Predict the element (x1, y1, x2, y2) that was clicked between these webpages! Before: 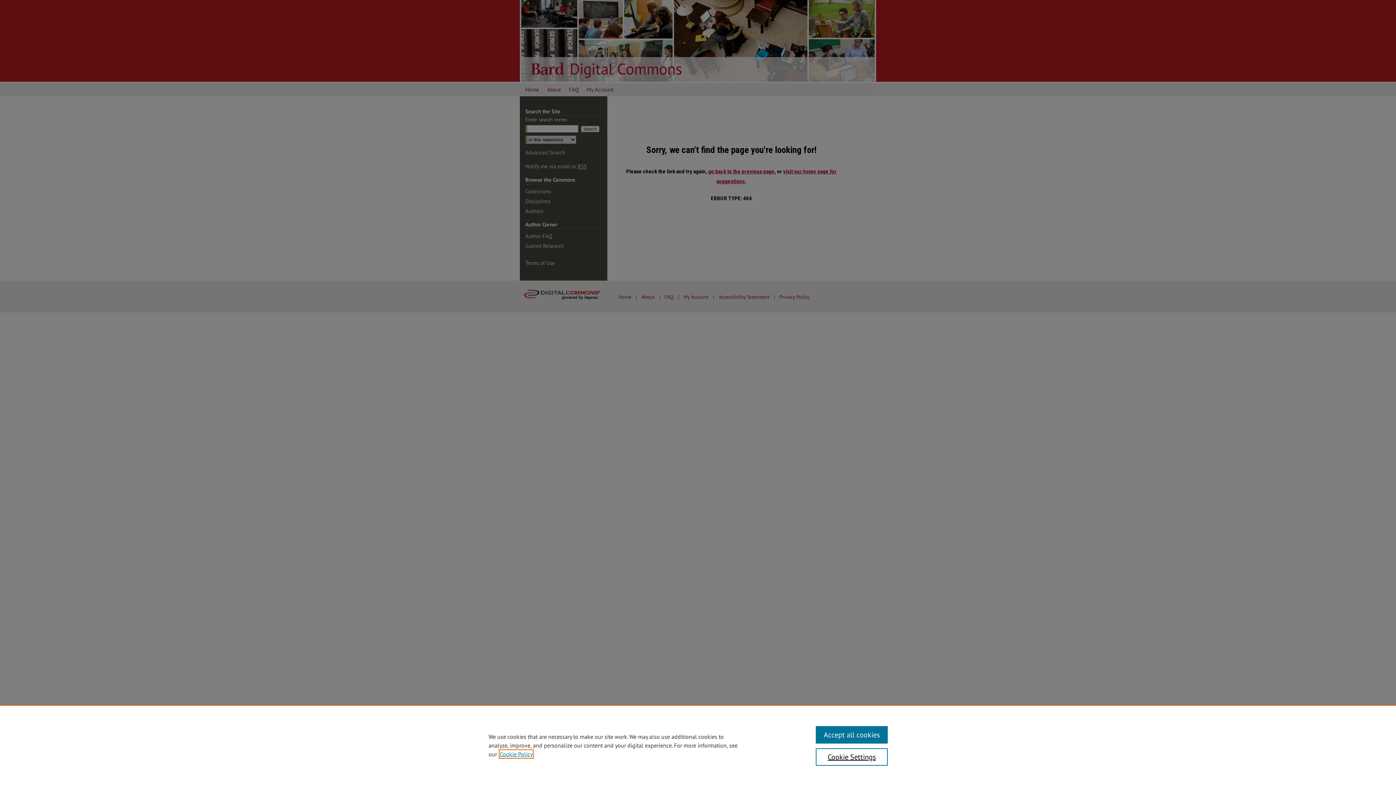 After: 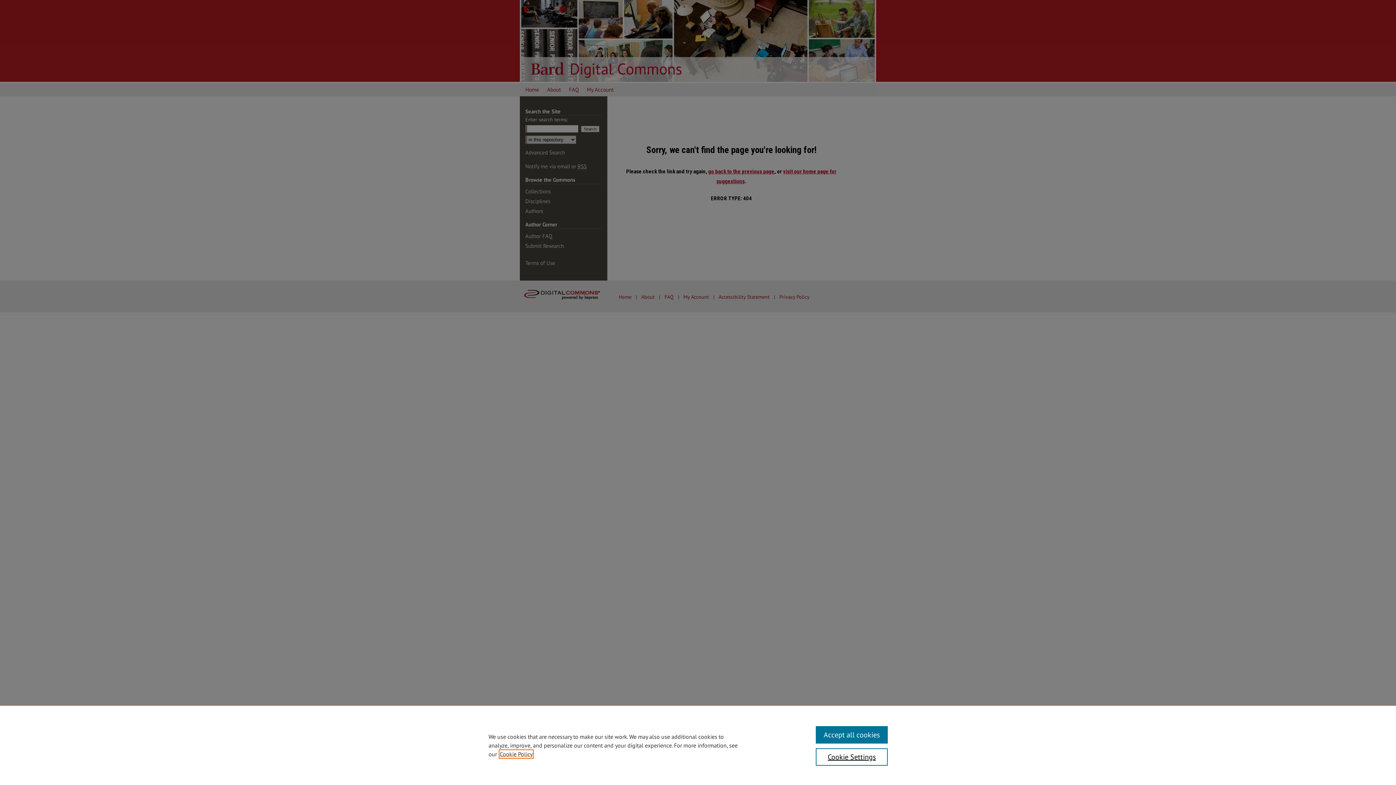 Action: bbox: (500, 750, 532, 758) label: , opens in a new tab